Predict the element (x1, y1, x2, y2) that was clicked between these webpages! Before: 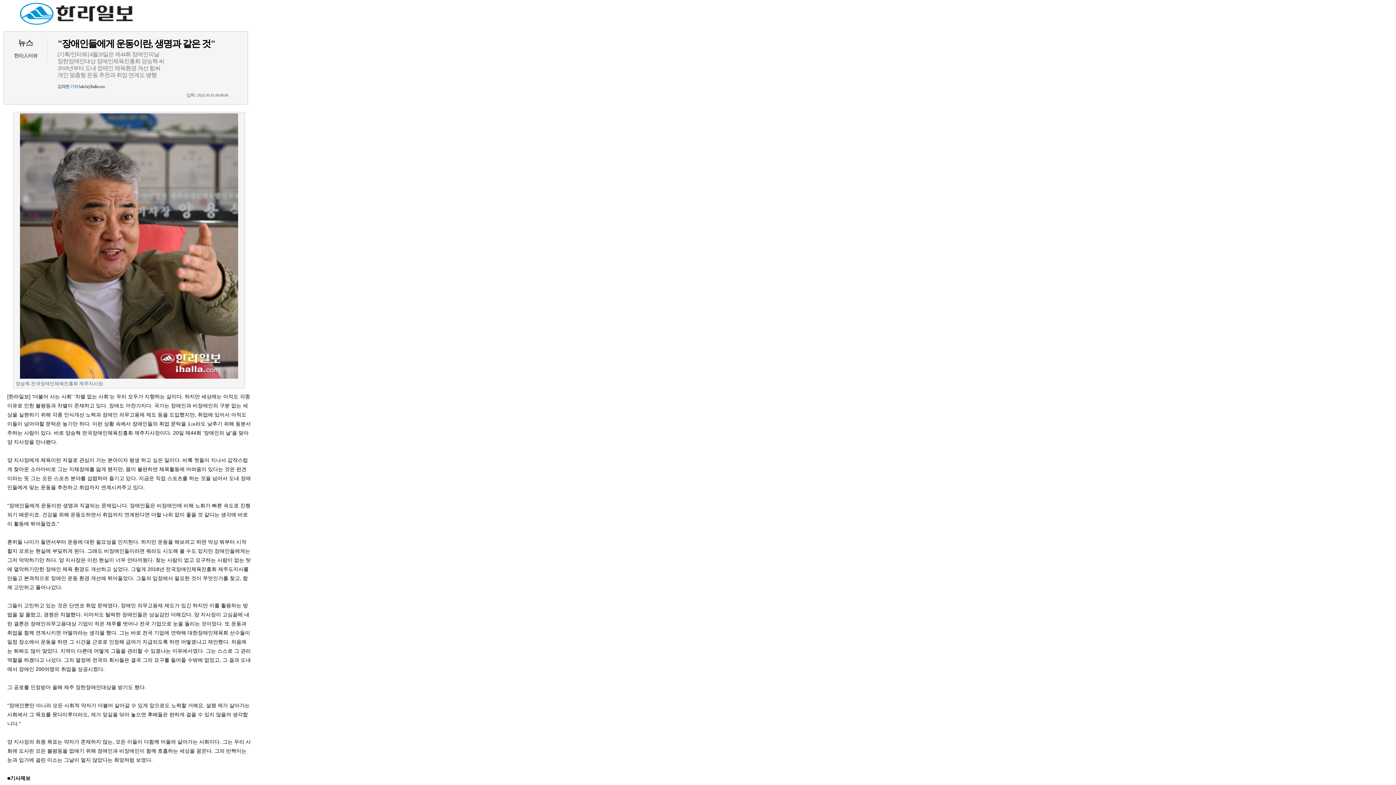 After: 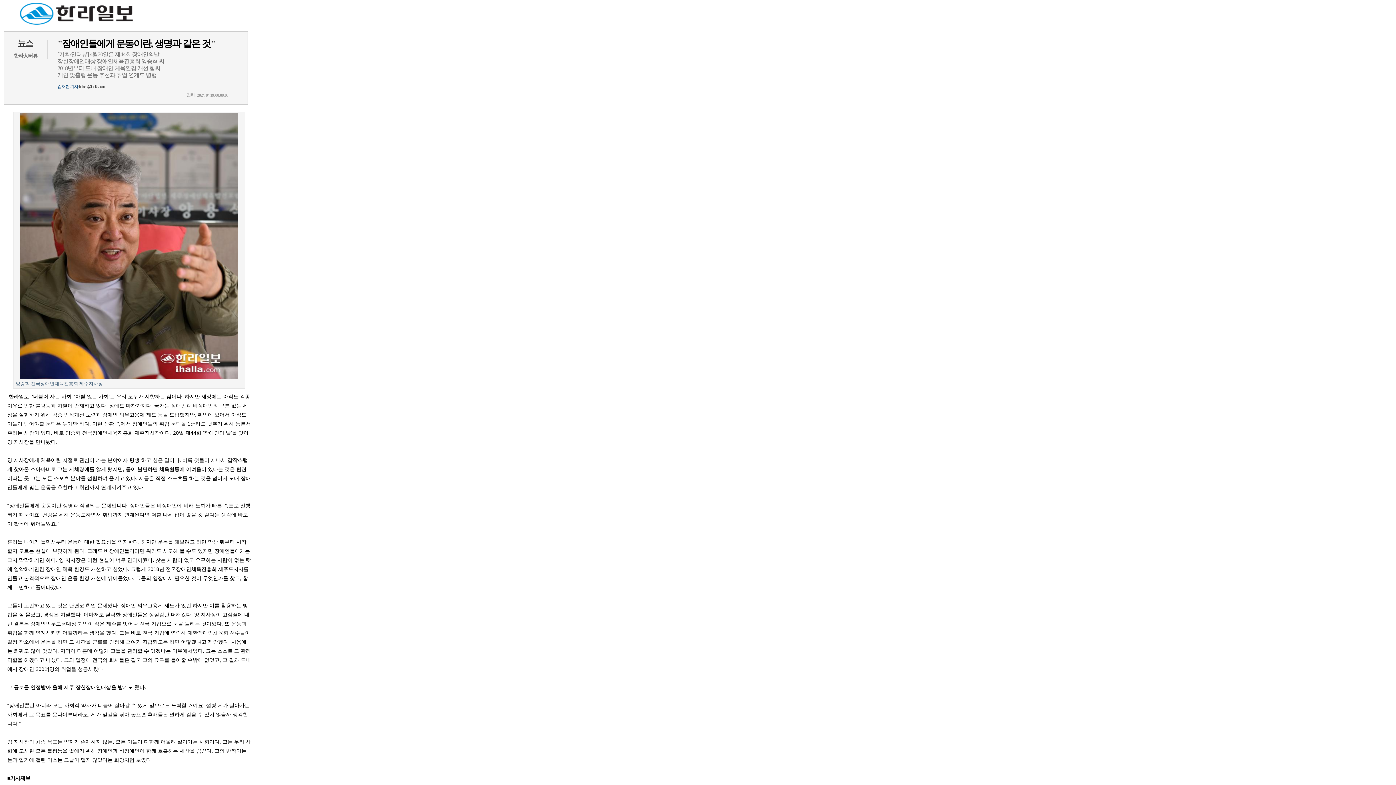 Action: label: 뉴스 bbox: (18, 38, 33, 47)